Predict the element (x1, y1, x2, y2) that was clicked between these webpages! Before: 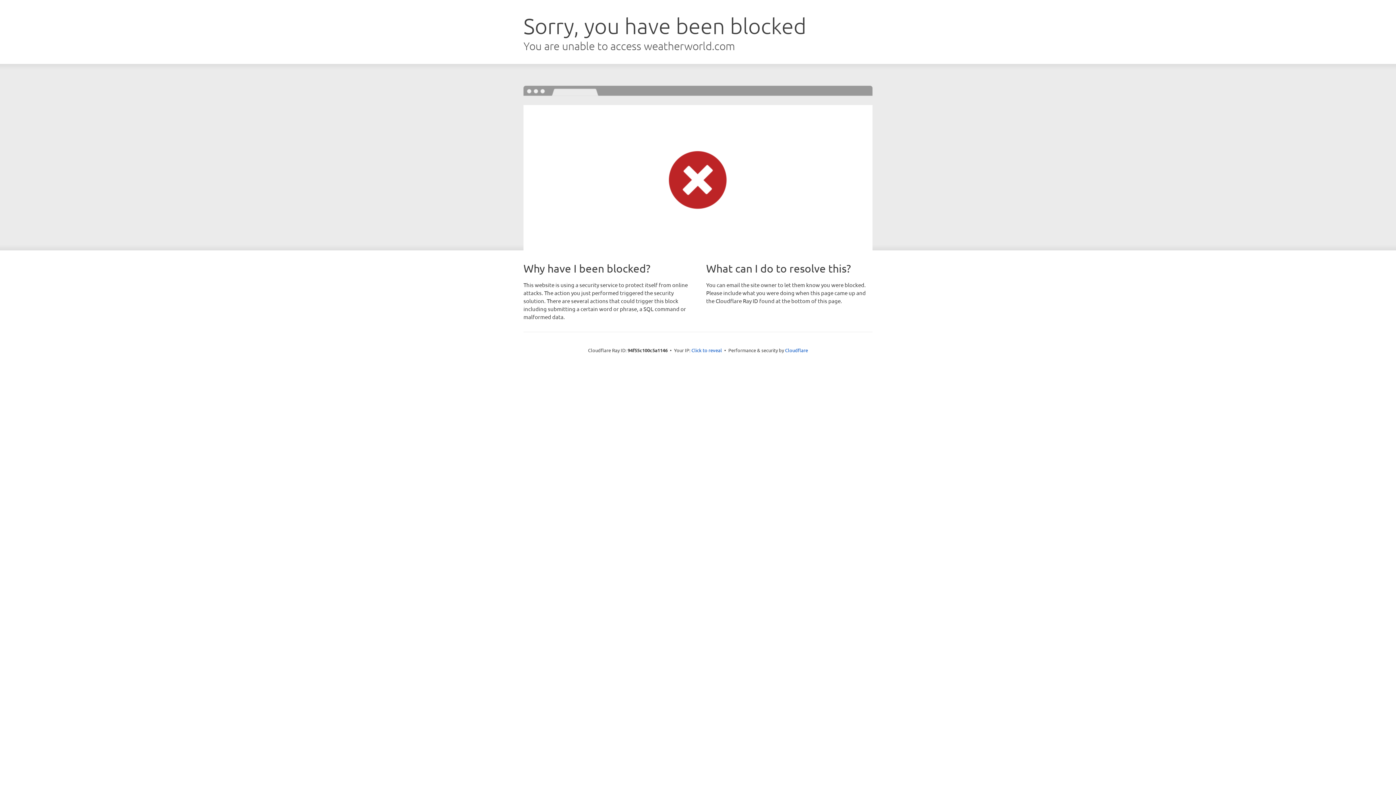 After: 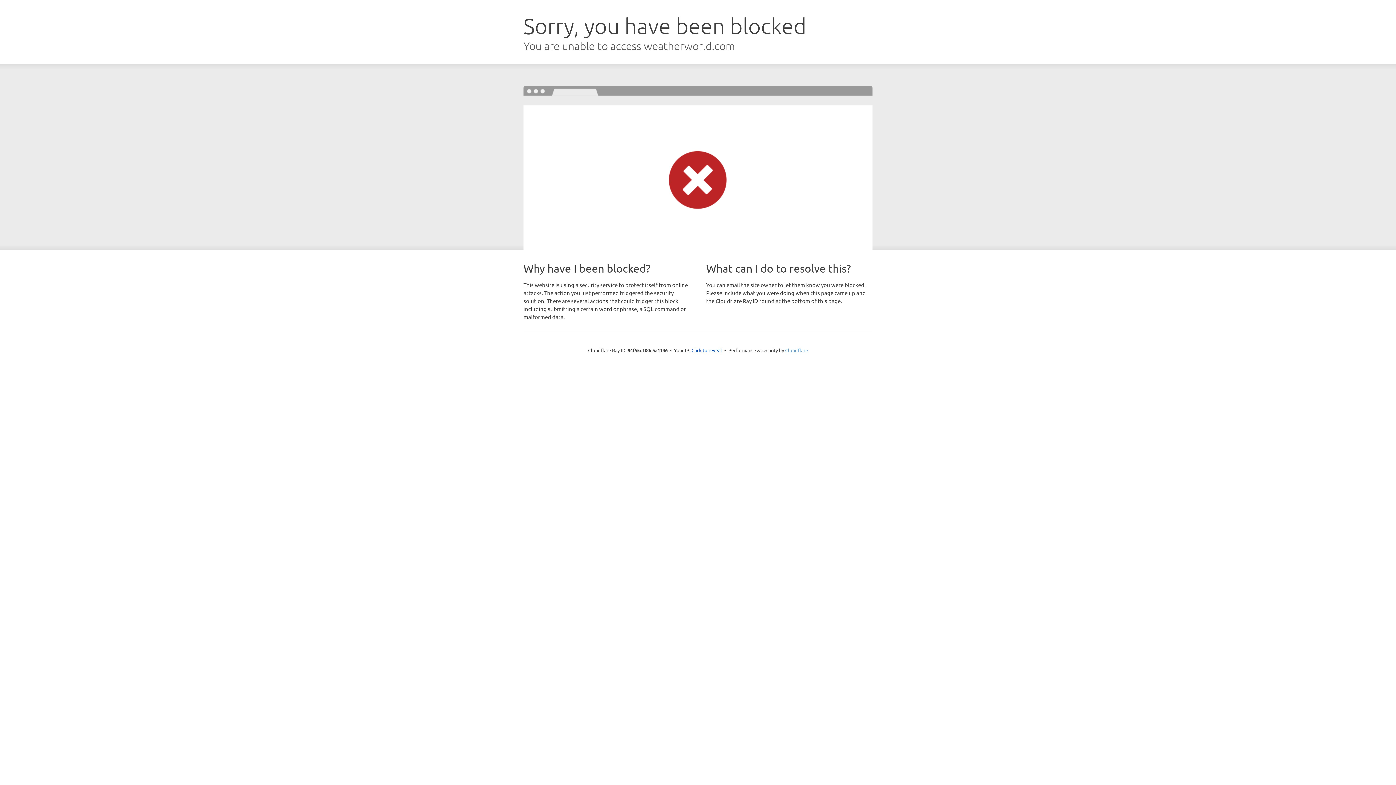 Action: bbox: (785, 347, 808, 353) label: Cloudflare